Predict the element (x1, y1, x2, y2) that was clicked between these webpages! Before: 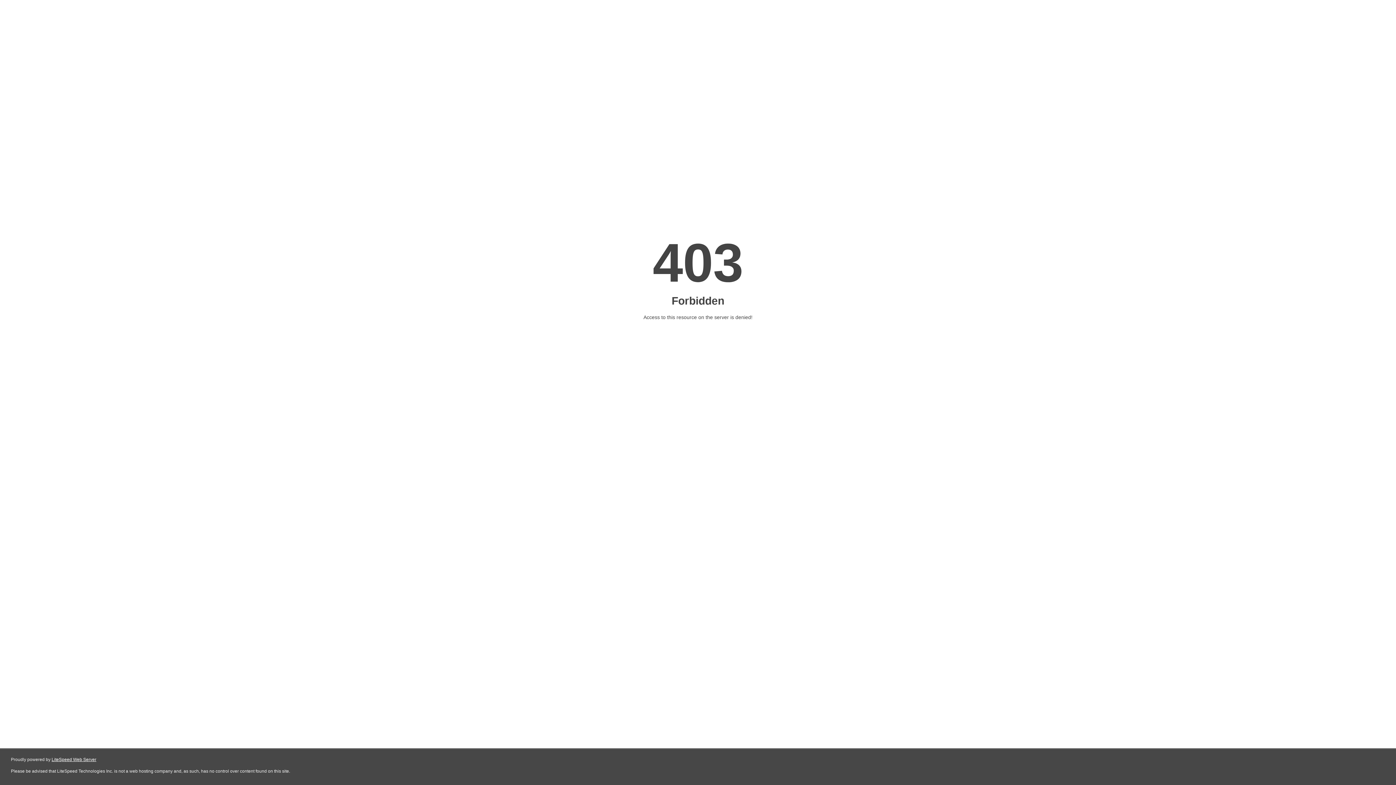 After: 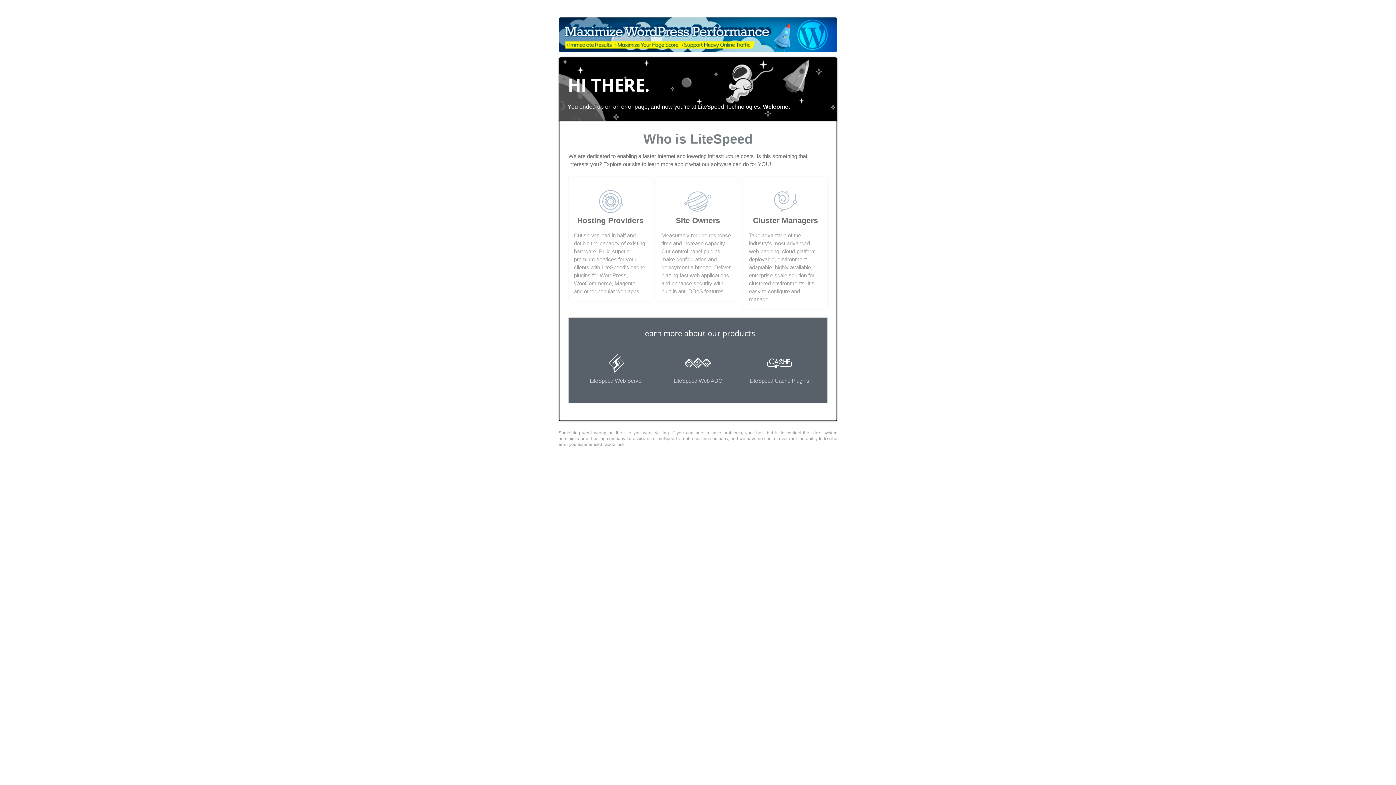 Action: label: LiteSpeed Web Server bbox: (51, 757, 96, 762)